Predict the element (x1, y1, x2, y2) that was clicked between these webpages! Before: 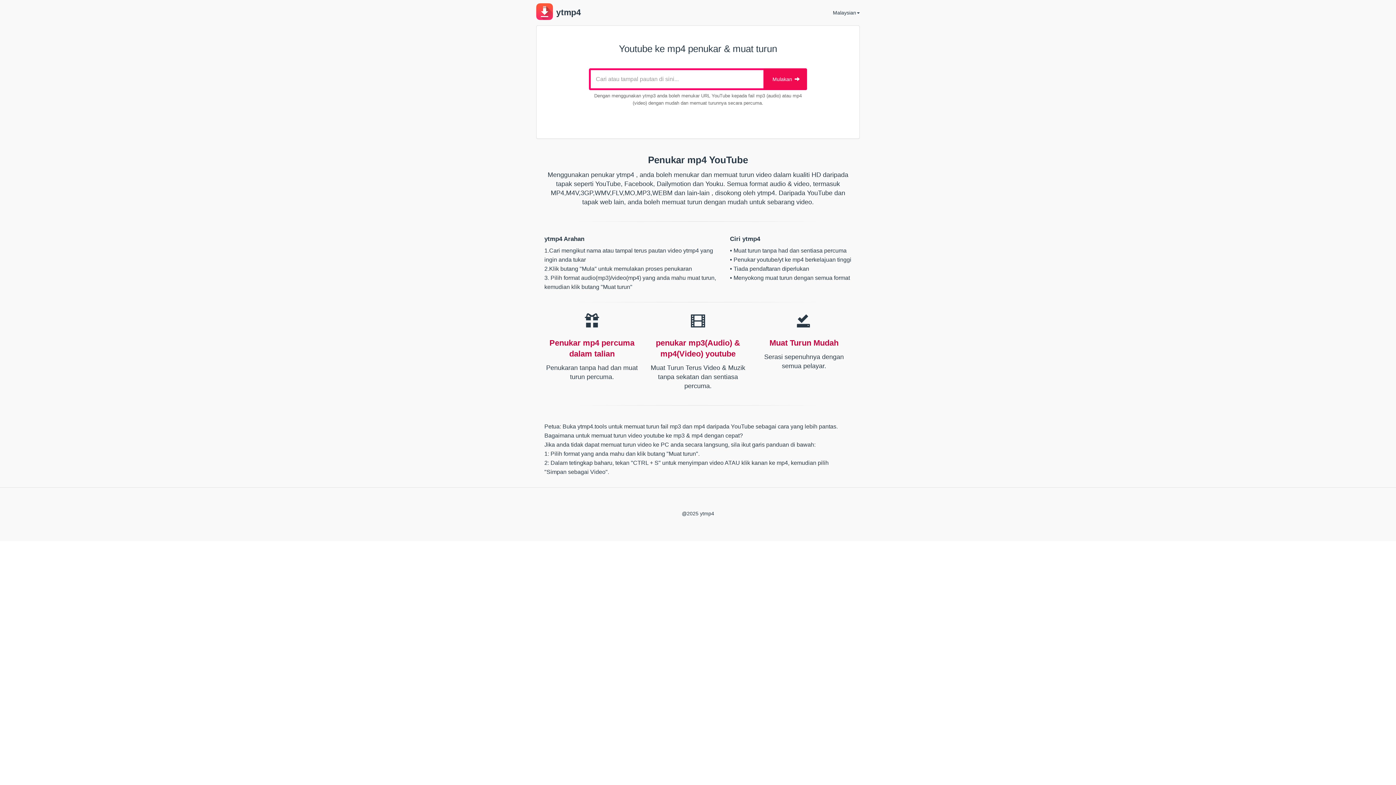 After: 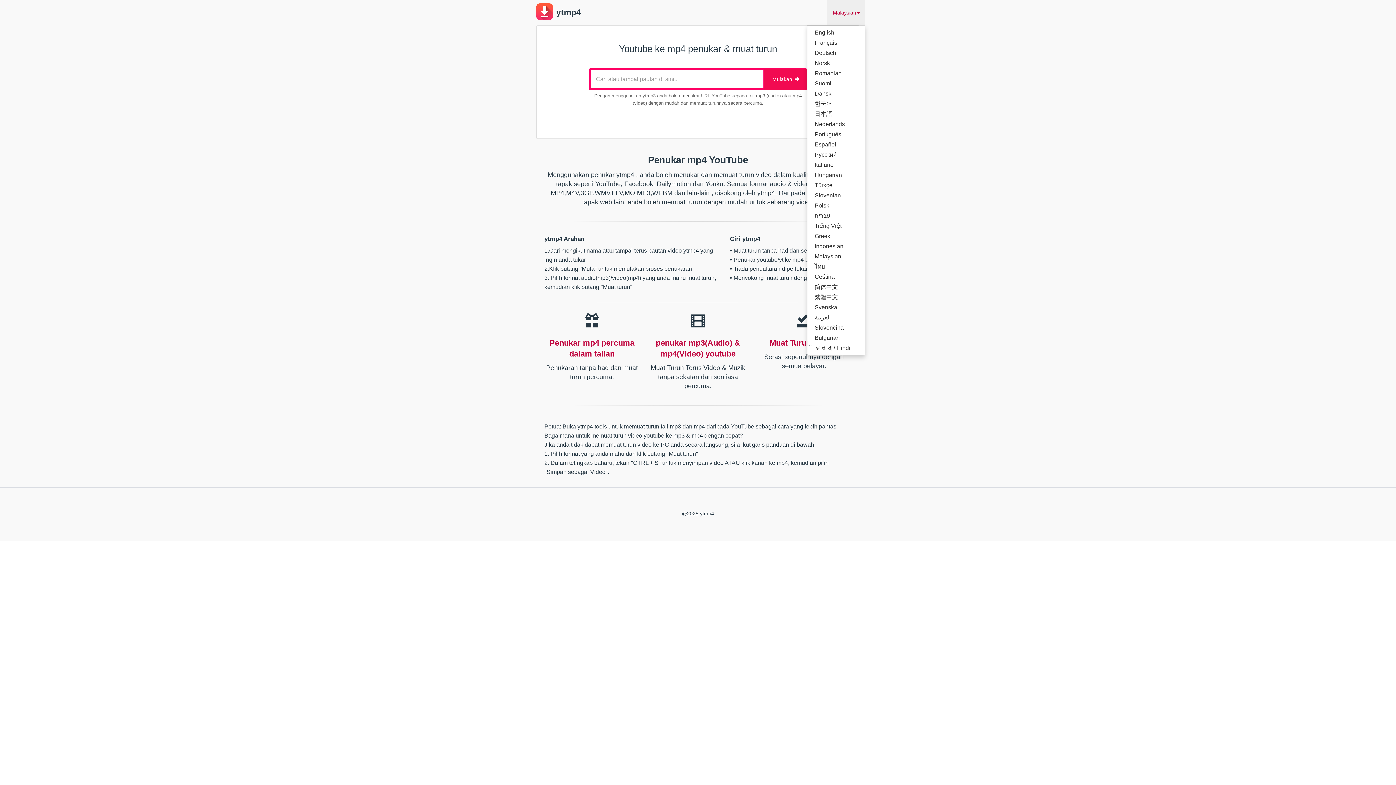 Action: bbox: (827, 0, 865, 25) label: Malaysian